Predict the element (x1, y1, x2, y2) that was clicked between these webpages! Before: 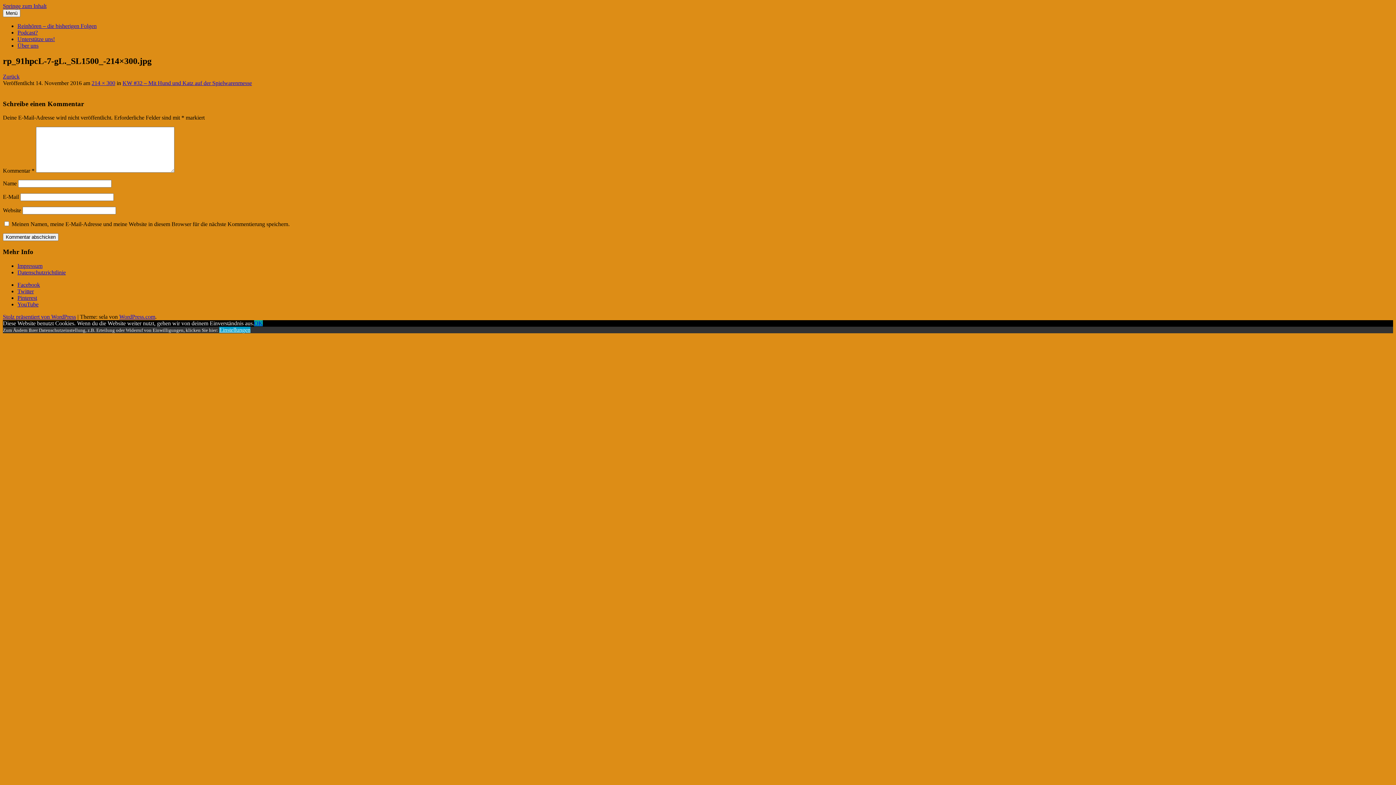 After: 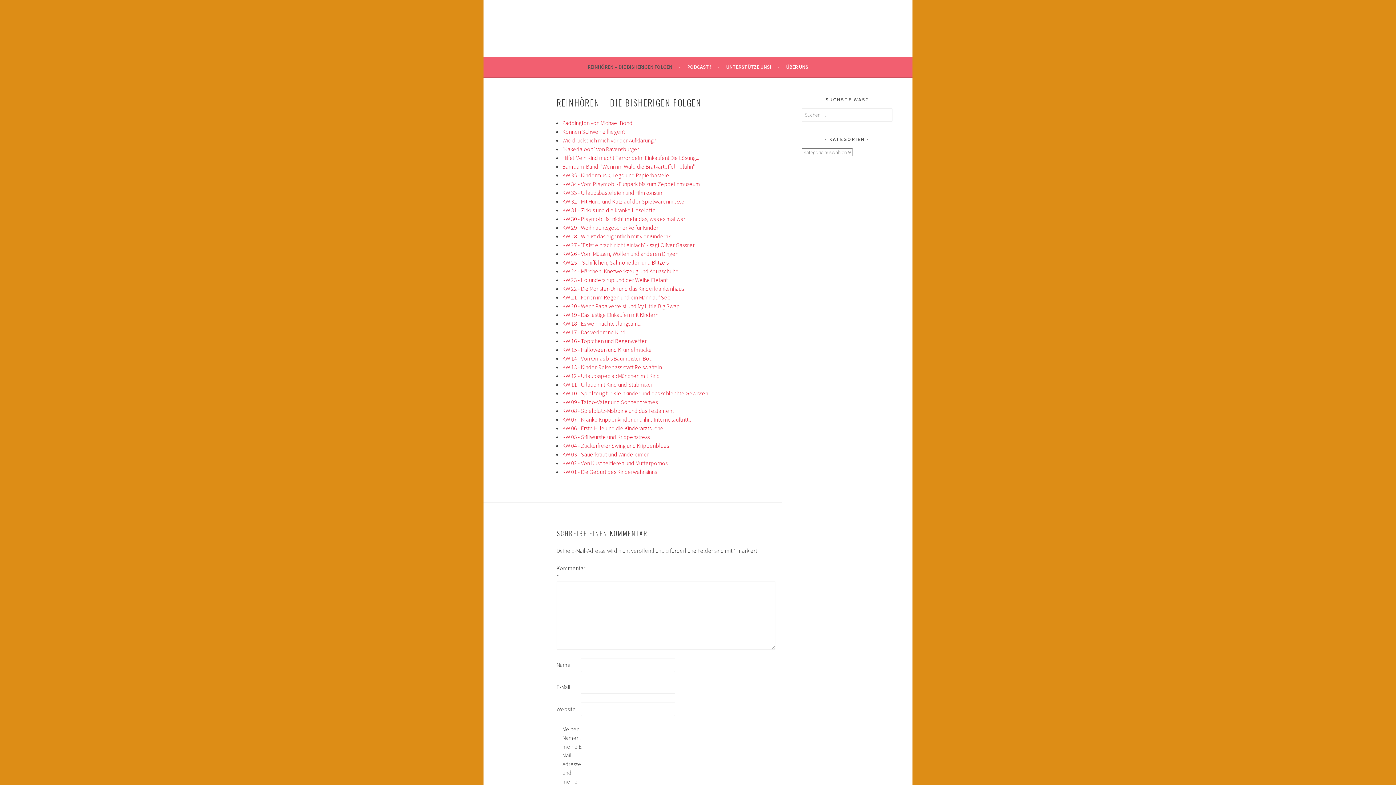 Action: label: Reinhören – die bisherigen Folgen bbox: (17, 22, 96, 29)